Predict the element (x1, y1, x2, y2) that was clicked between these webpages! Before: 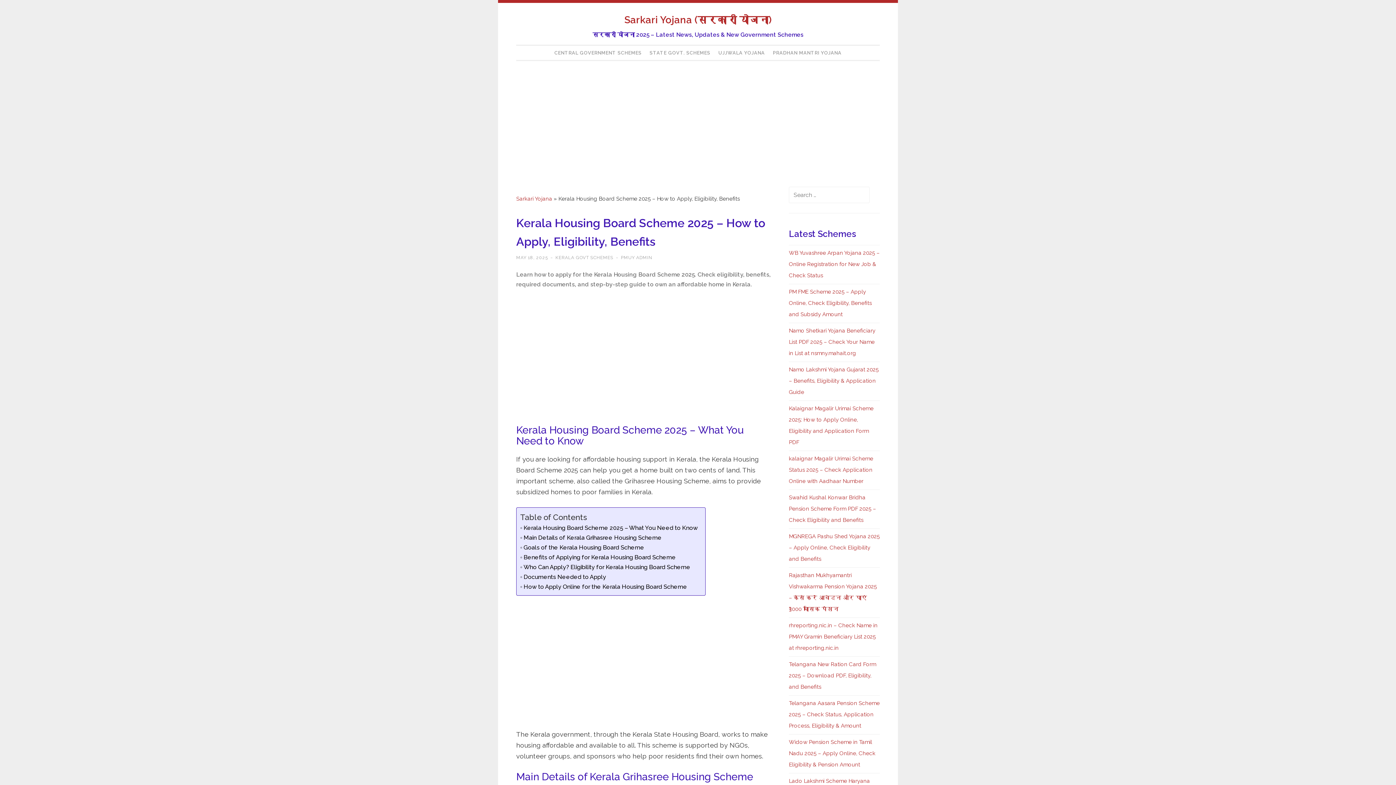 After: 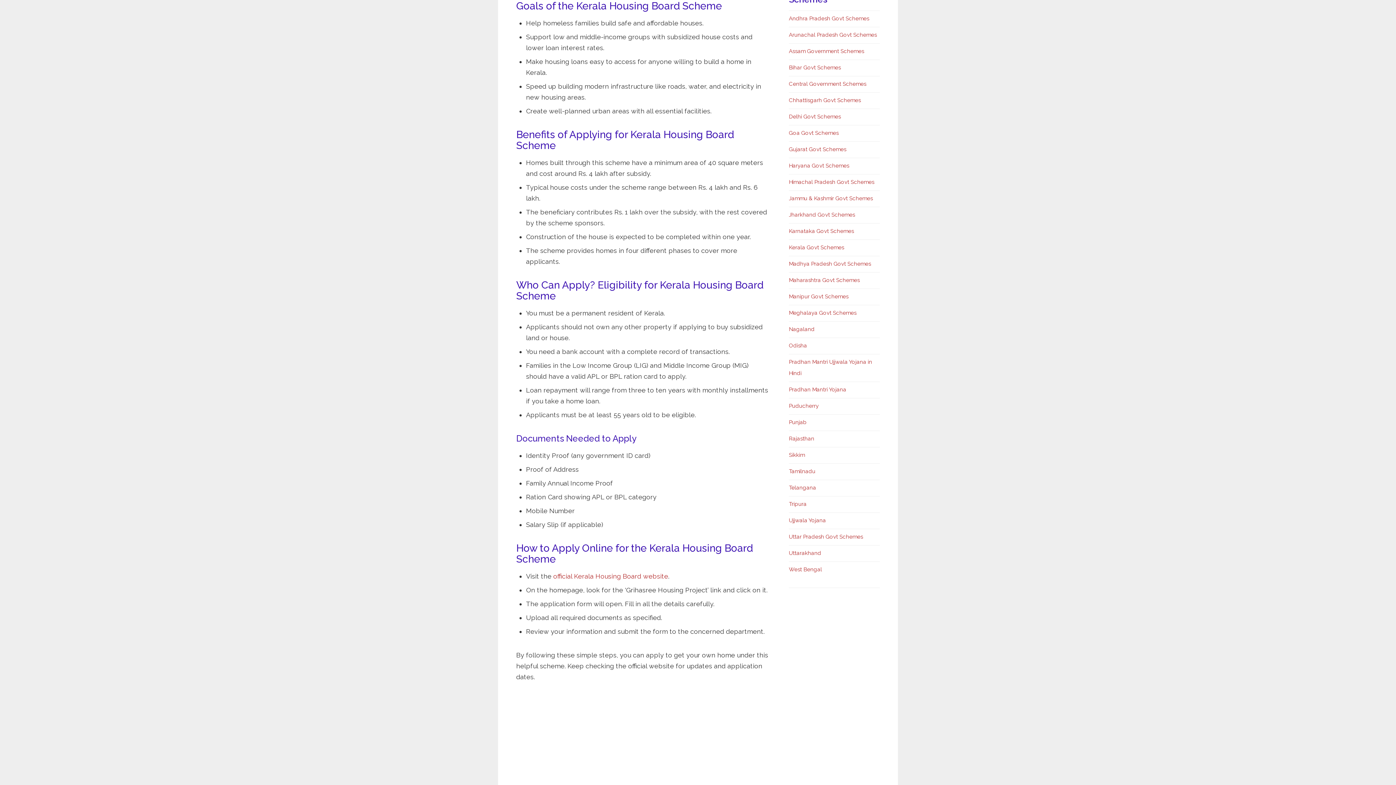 Action: label: Goals of the Kerala Housing Board Scheme bbox: (520, 543, 644, 552)